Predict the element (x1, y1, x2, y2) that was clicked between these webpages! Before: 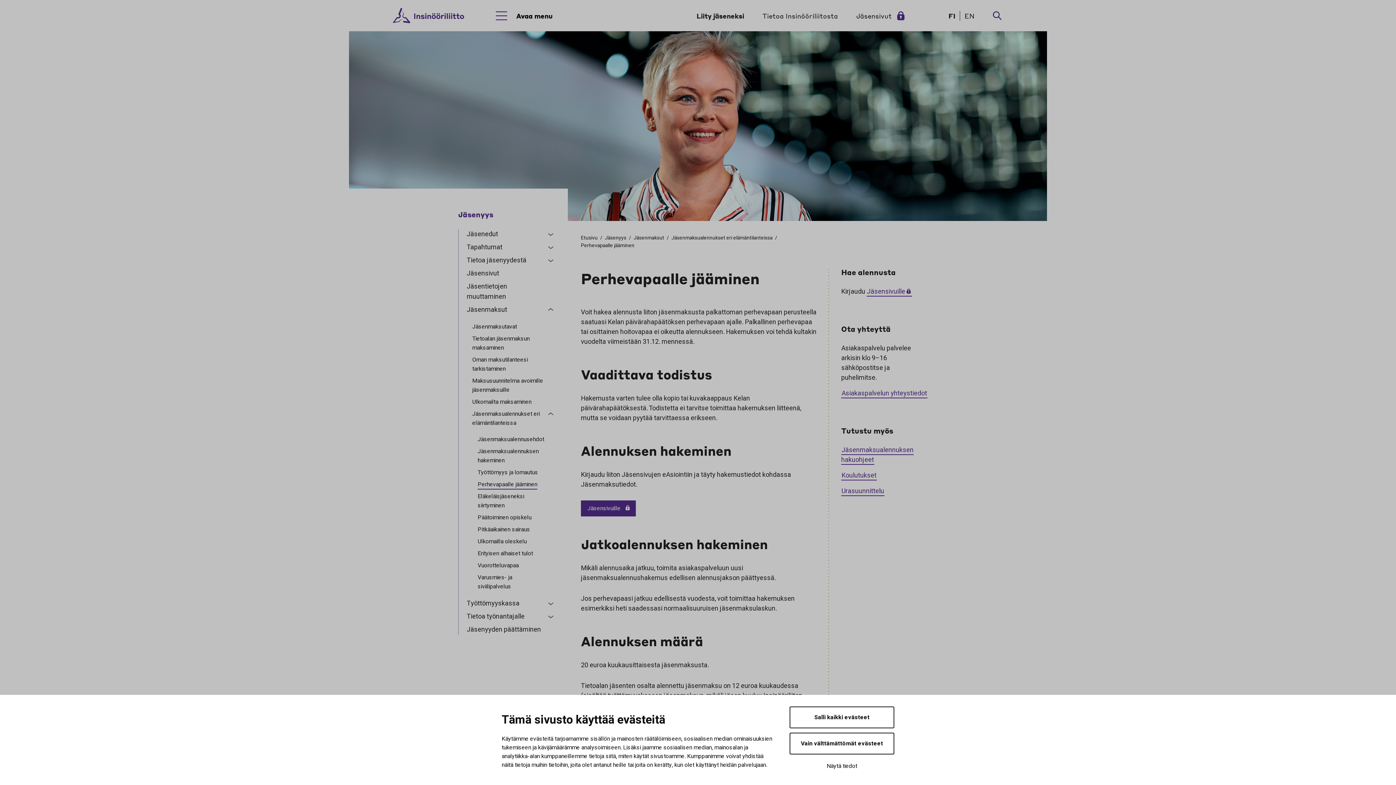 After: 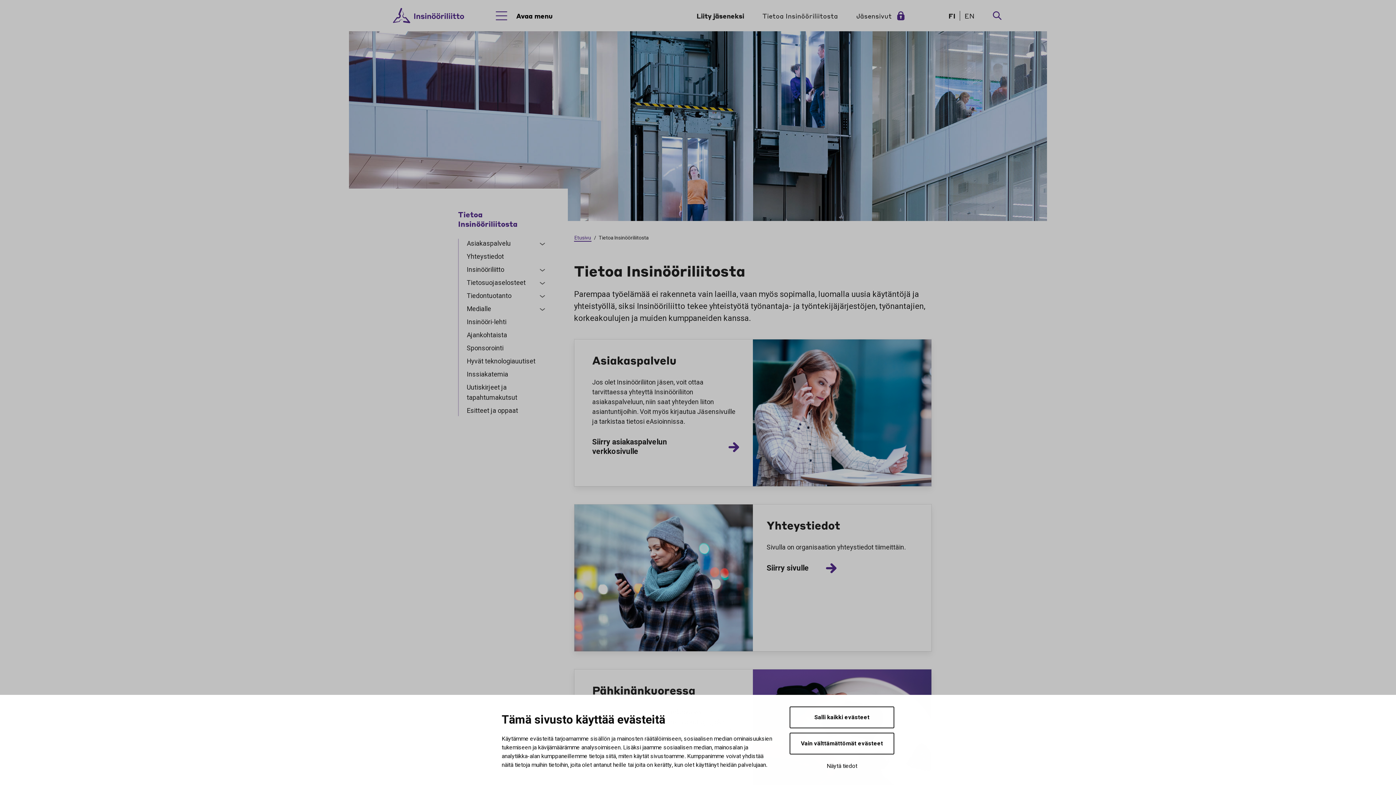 Action: label: Tietoa Insinööriliitosta bbox: (762, 12, 838, 19)